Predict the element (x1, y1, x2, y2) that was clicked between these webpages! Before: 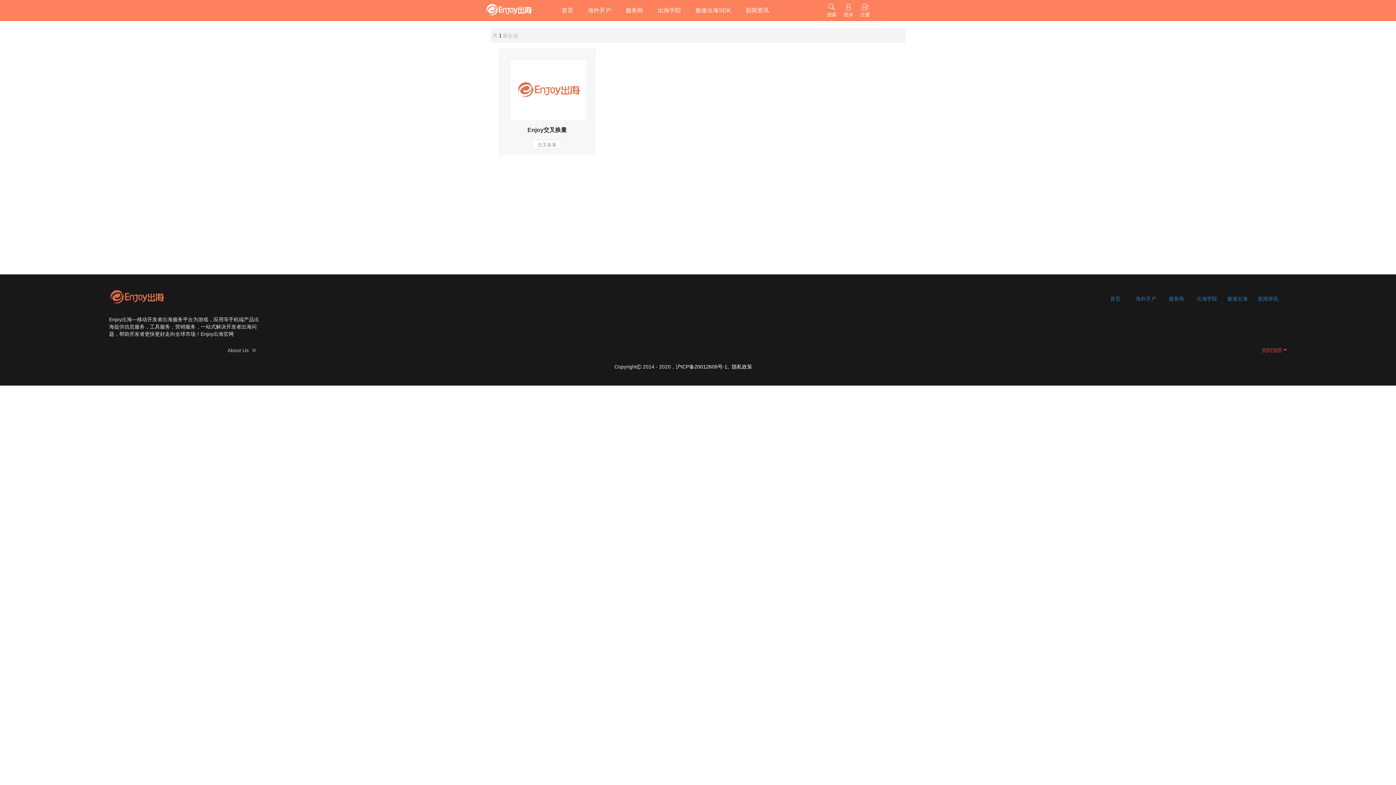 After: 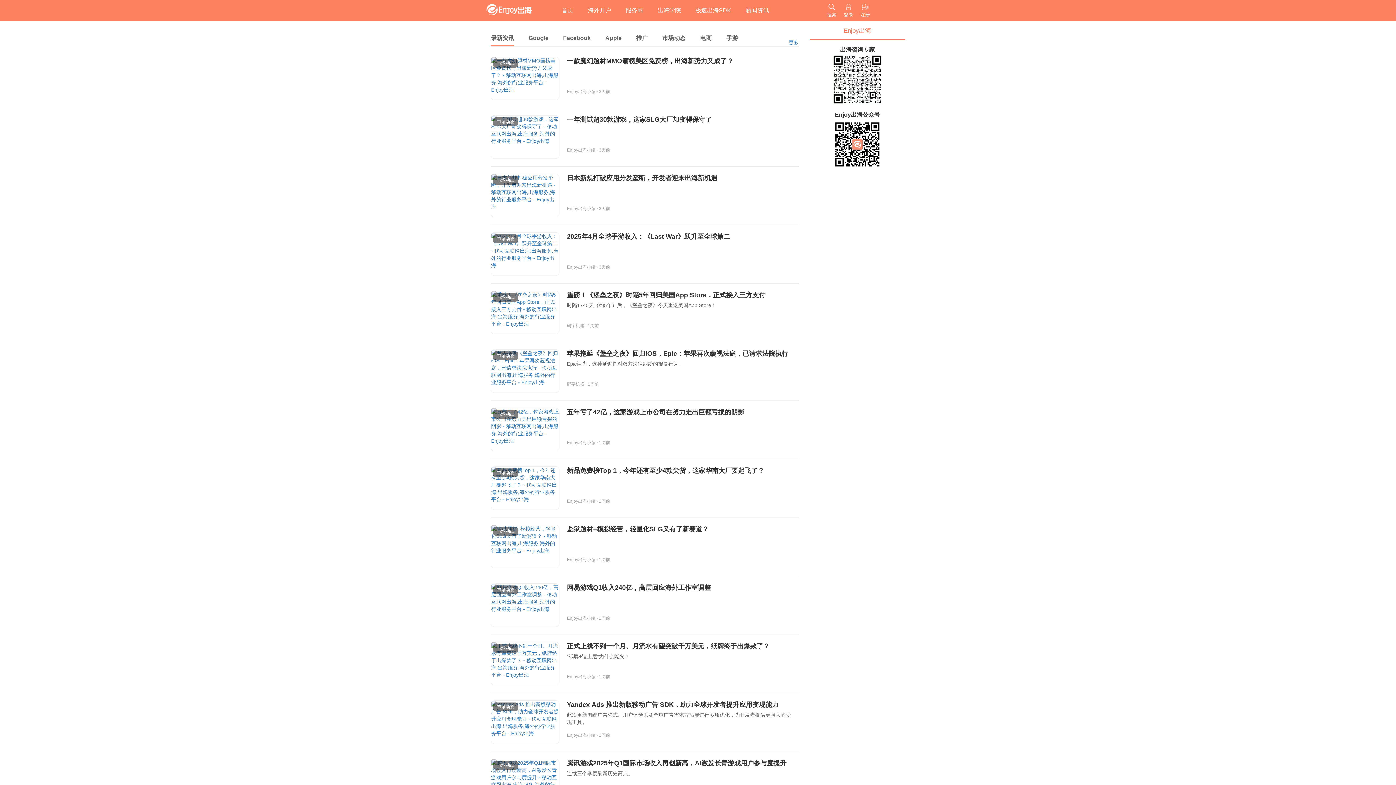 Action: label: 新闻资讯 bbox: (745, 7, 769, 13)